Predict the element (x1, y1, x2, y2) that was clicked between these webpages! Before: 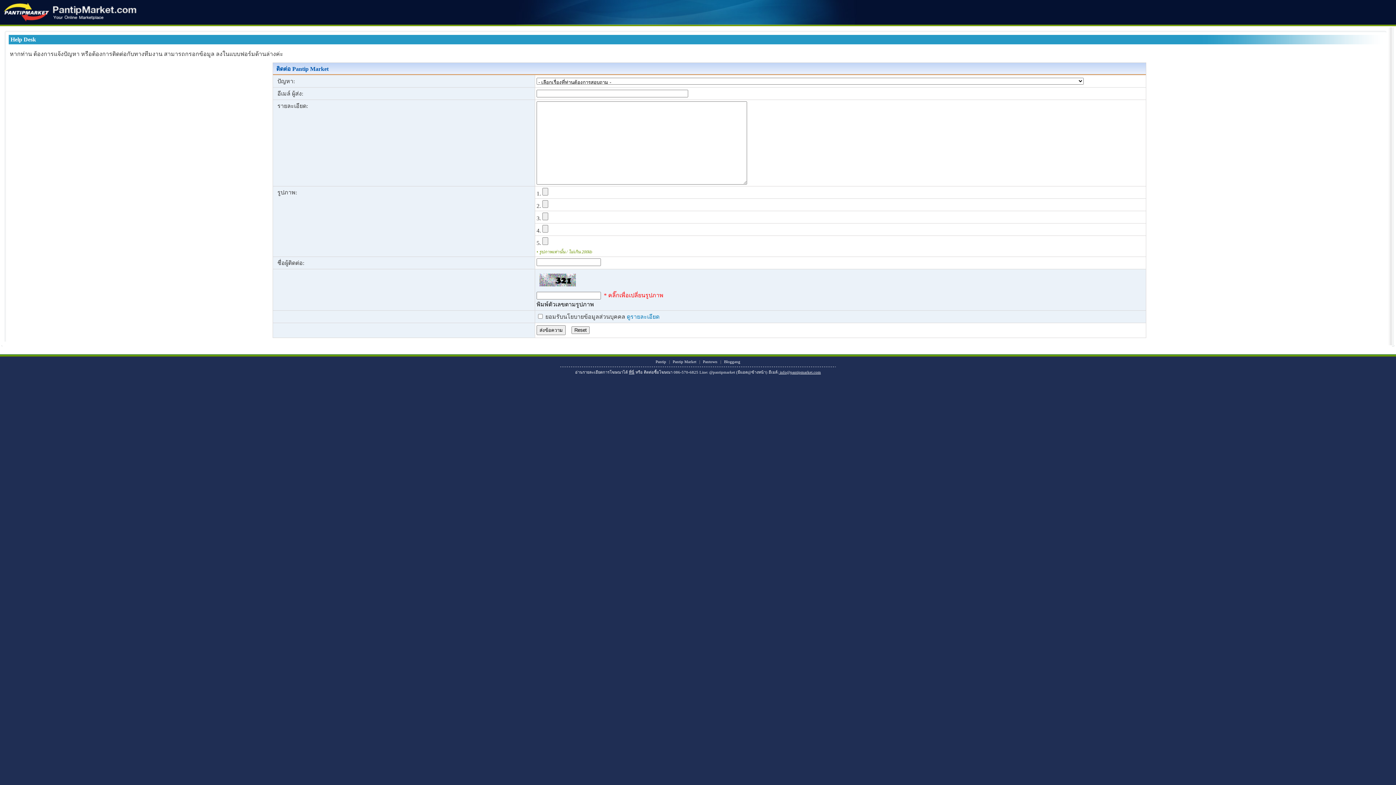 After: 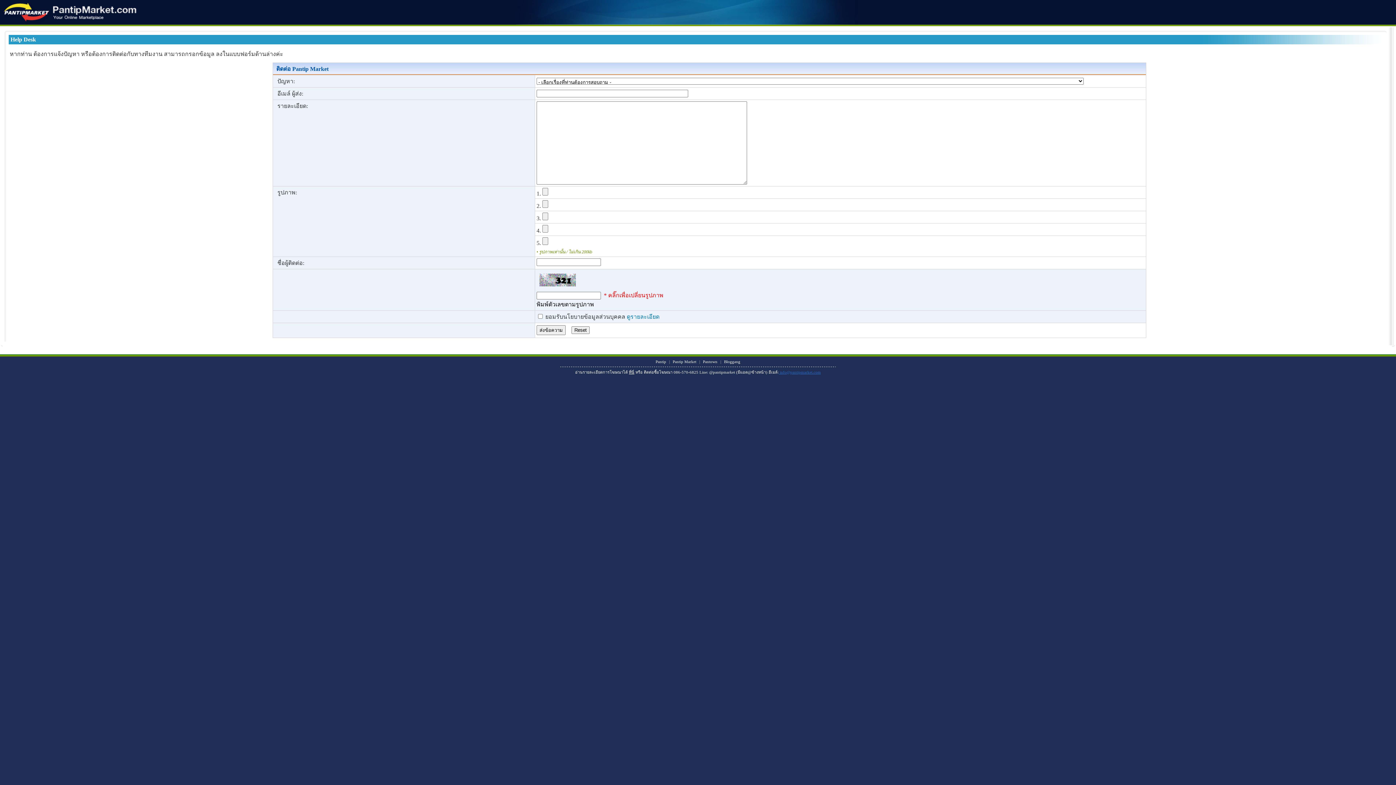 Action: bbox: (778, 370, 821, 374) label:  info@pantipmarket.com